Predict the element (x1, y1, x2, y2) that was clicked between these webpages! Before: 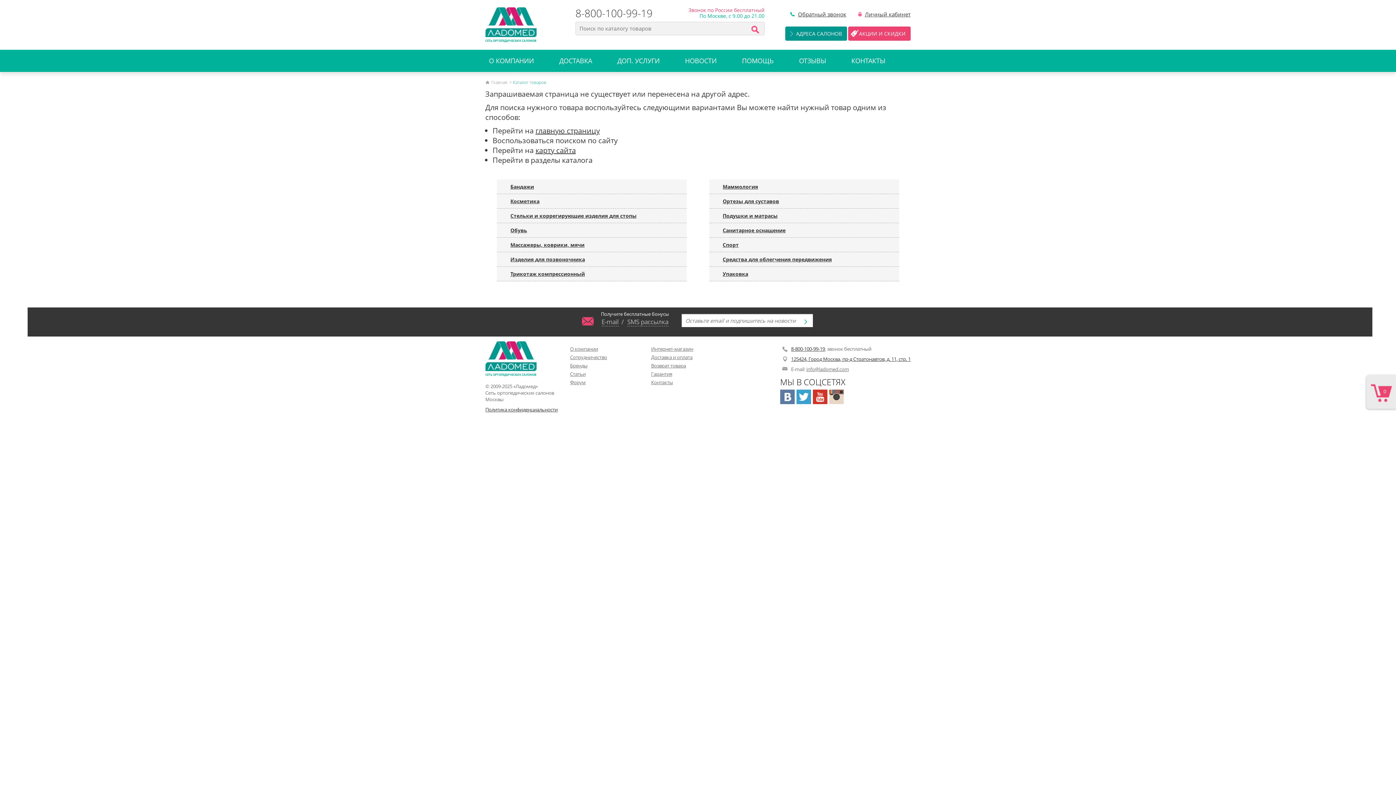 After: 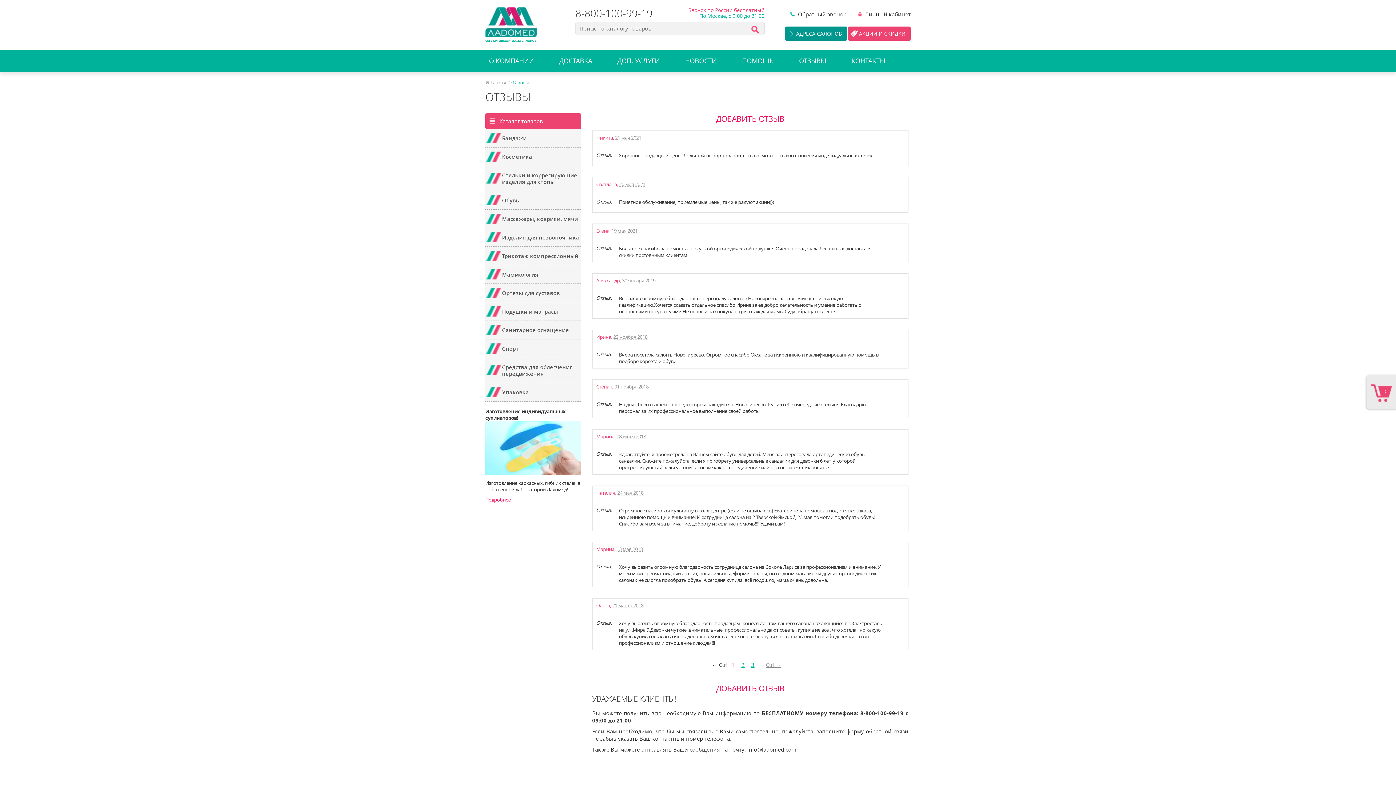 Action: label: ОТЗЫВЫ bbox: (795, 49, 829, 72)